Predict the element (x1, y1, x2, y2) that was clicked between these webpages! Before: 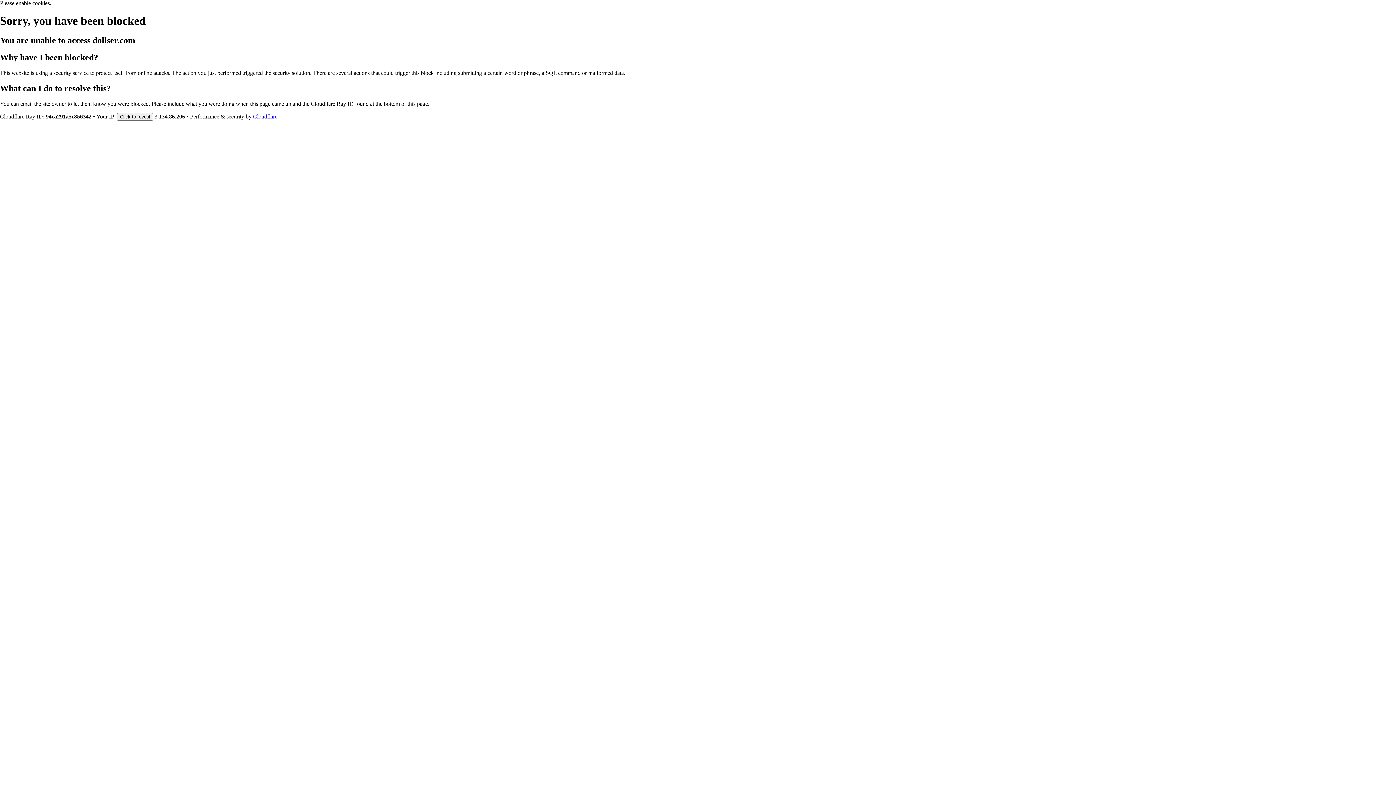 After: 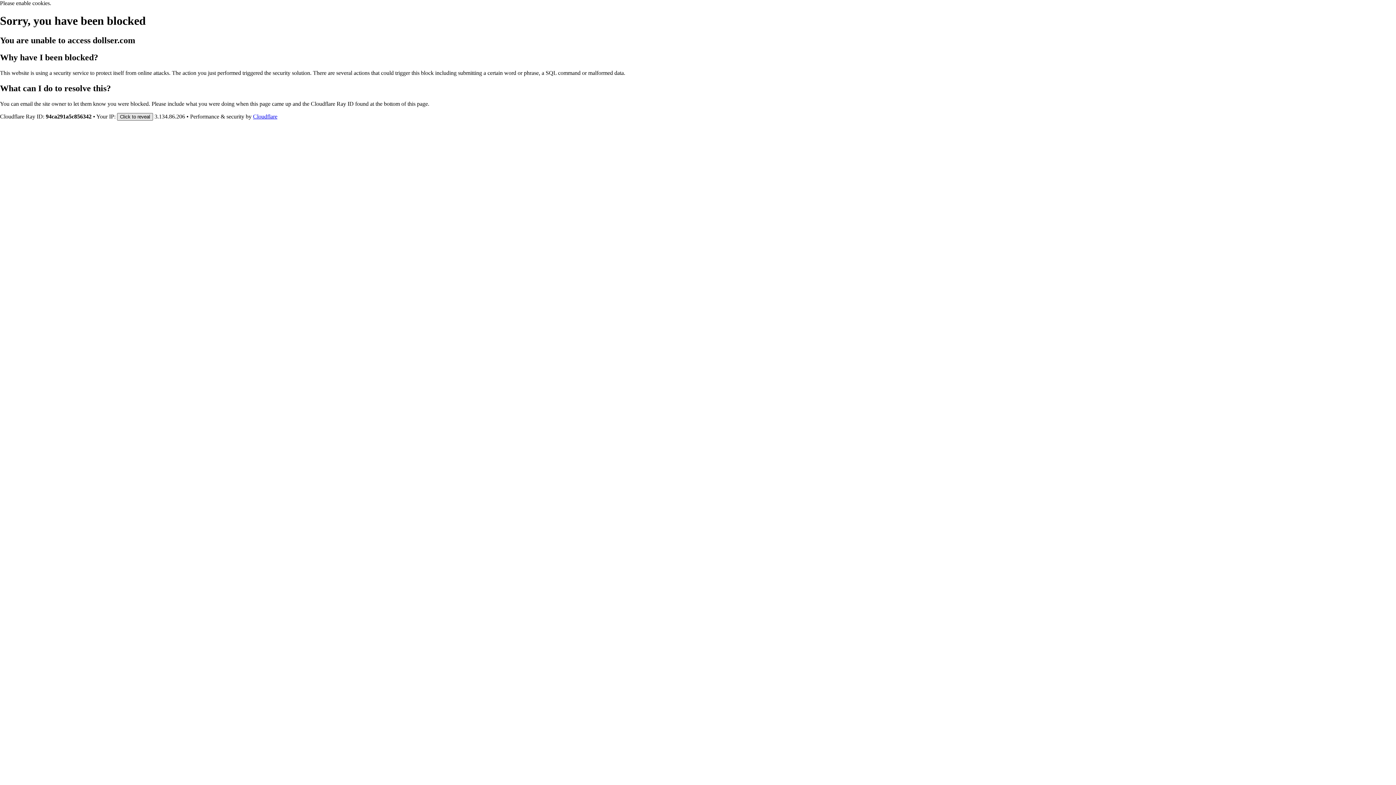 Action: label: Click to reveal bbox: (117, 112, 153, 120)